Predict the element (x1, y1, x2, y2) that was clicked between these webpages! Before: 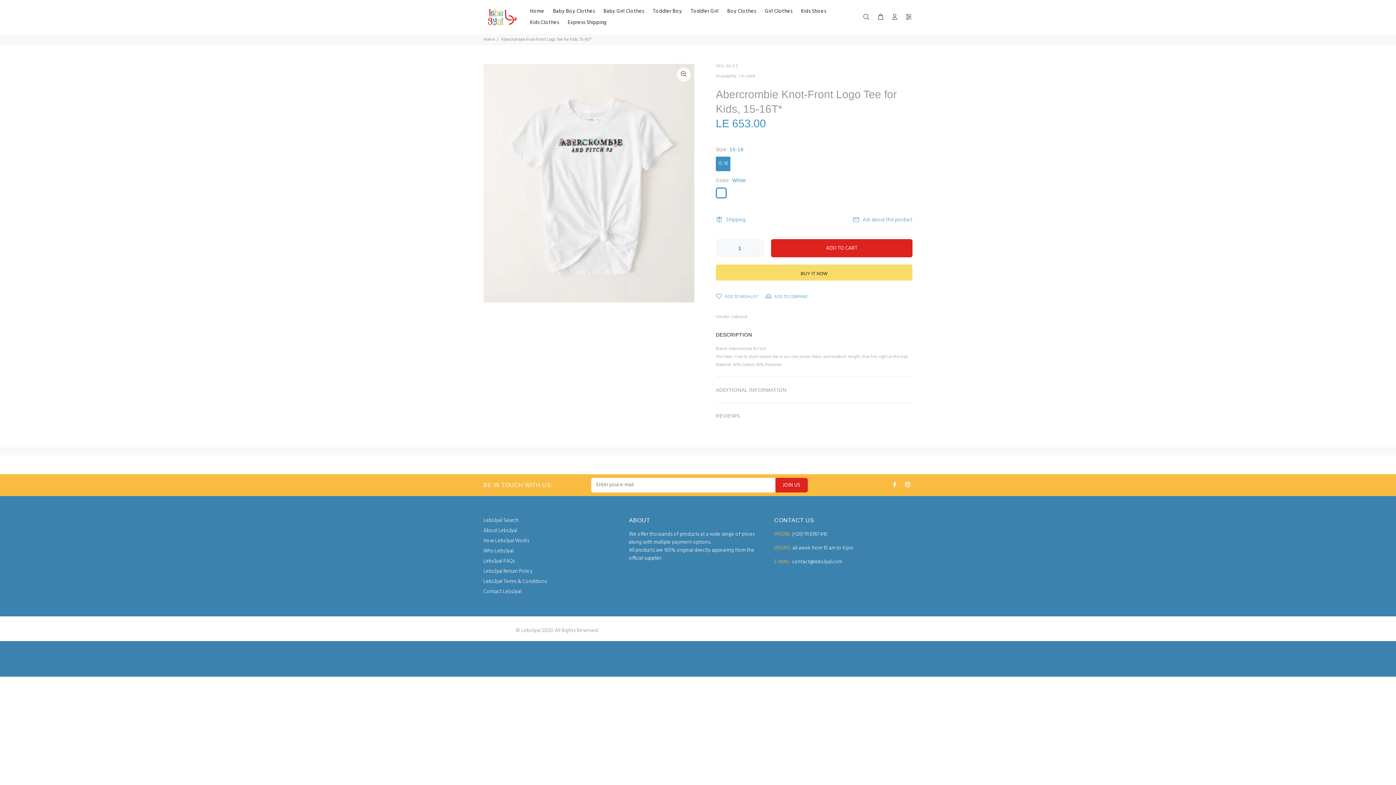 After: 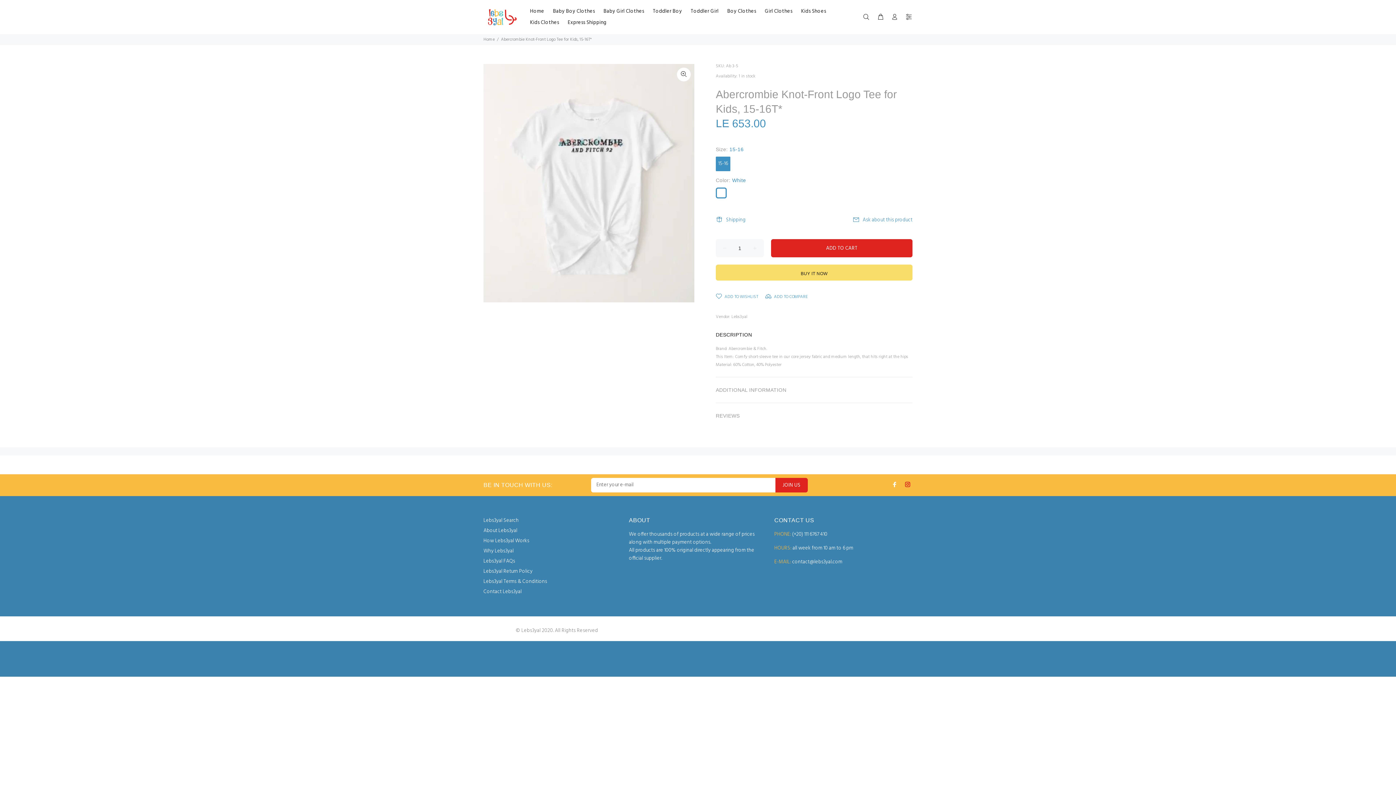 Action: bbox: (903, 480, 912, 489)